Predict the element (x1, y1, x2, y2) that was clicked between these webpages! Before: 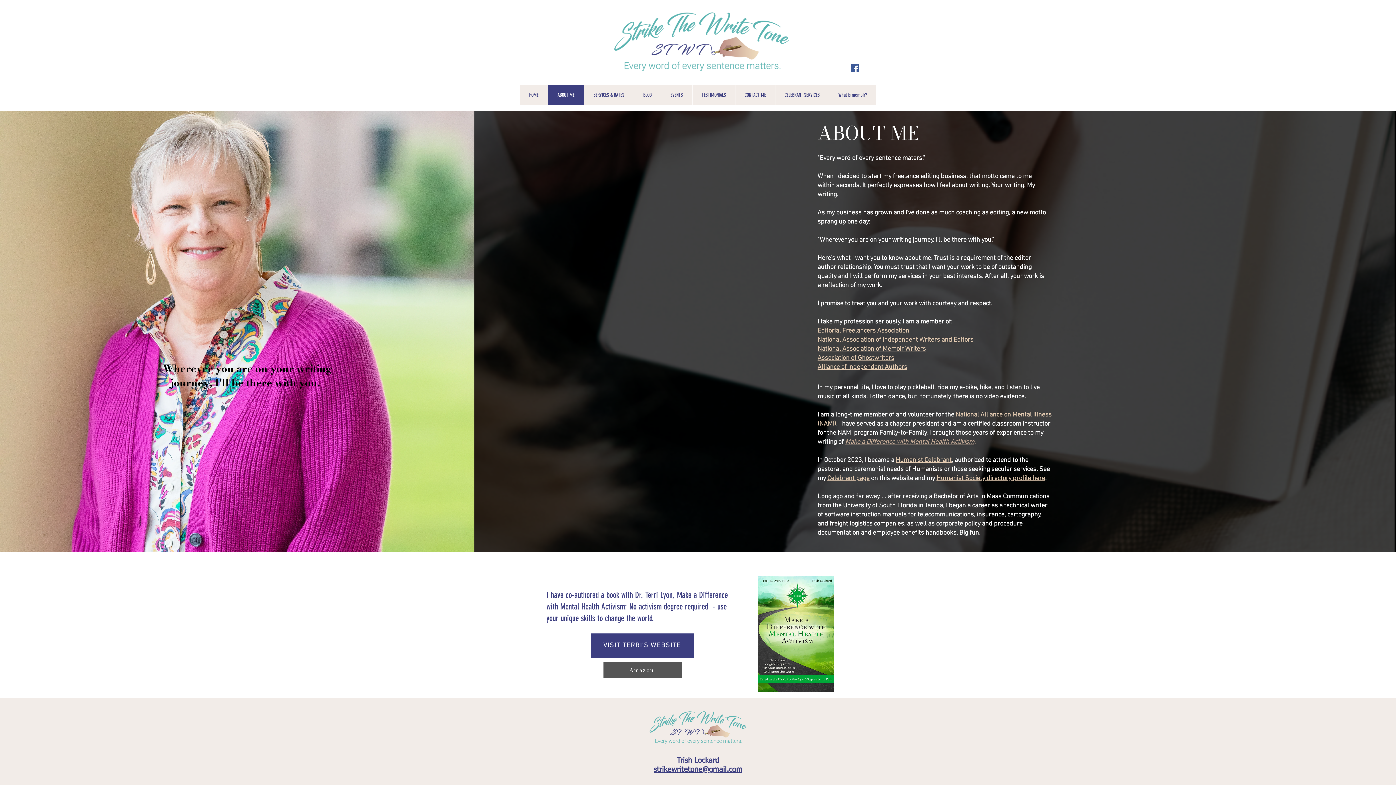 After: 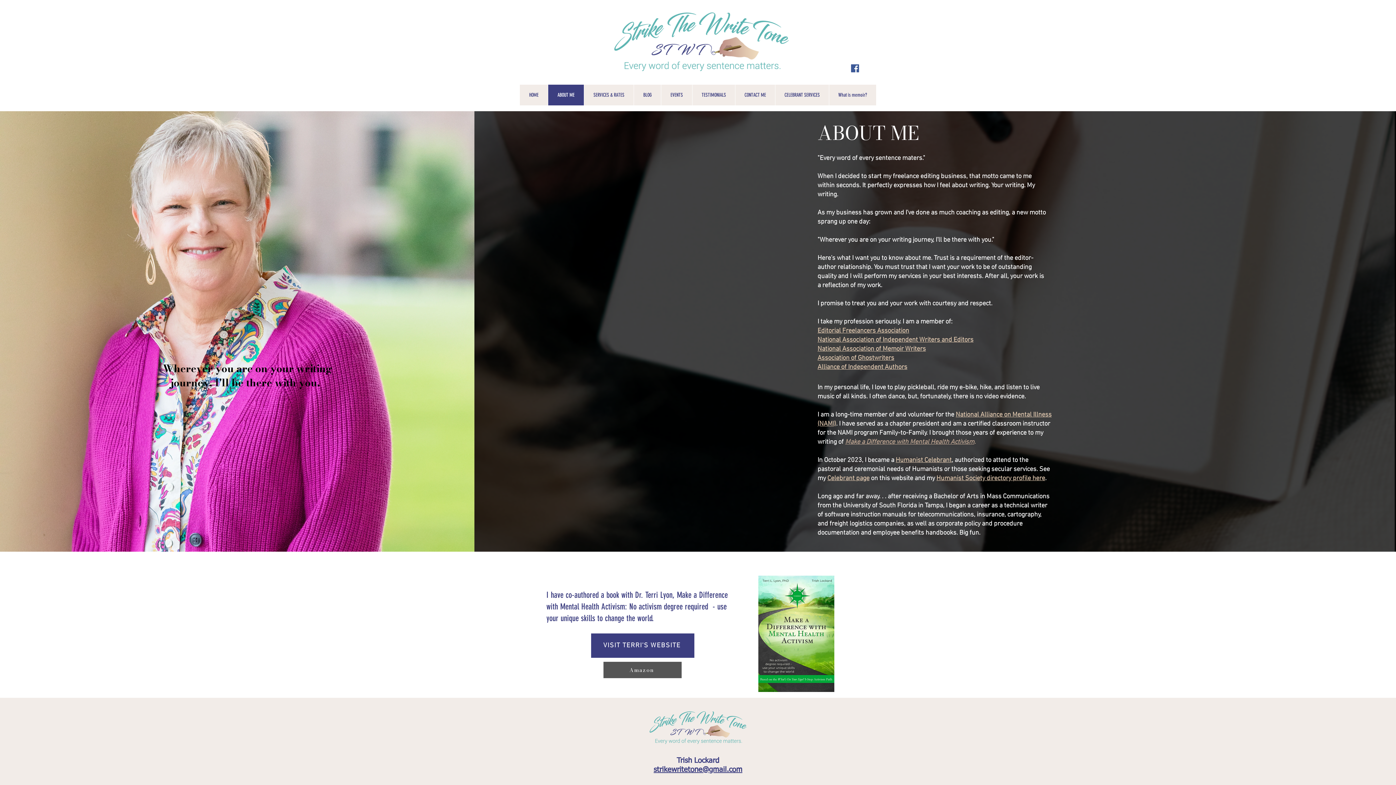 Action: bbox: (546, 590, 728, 623) label: Make a Difference with Mental Health Activism: No activism degree required  - use your unique skills to change the world.